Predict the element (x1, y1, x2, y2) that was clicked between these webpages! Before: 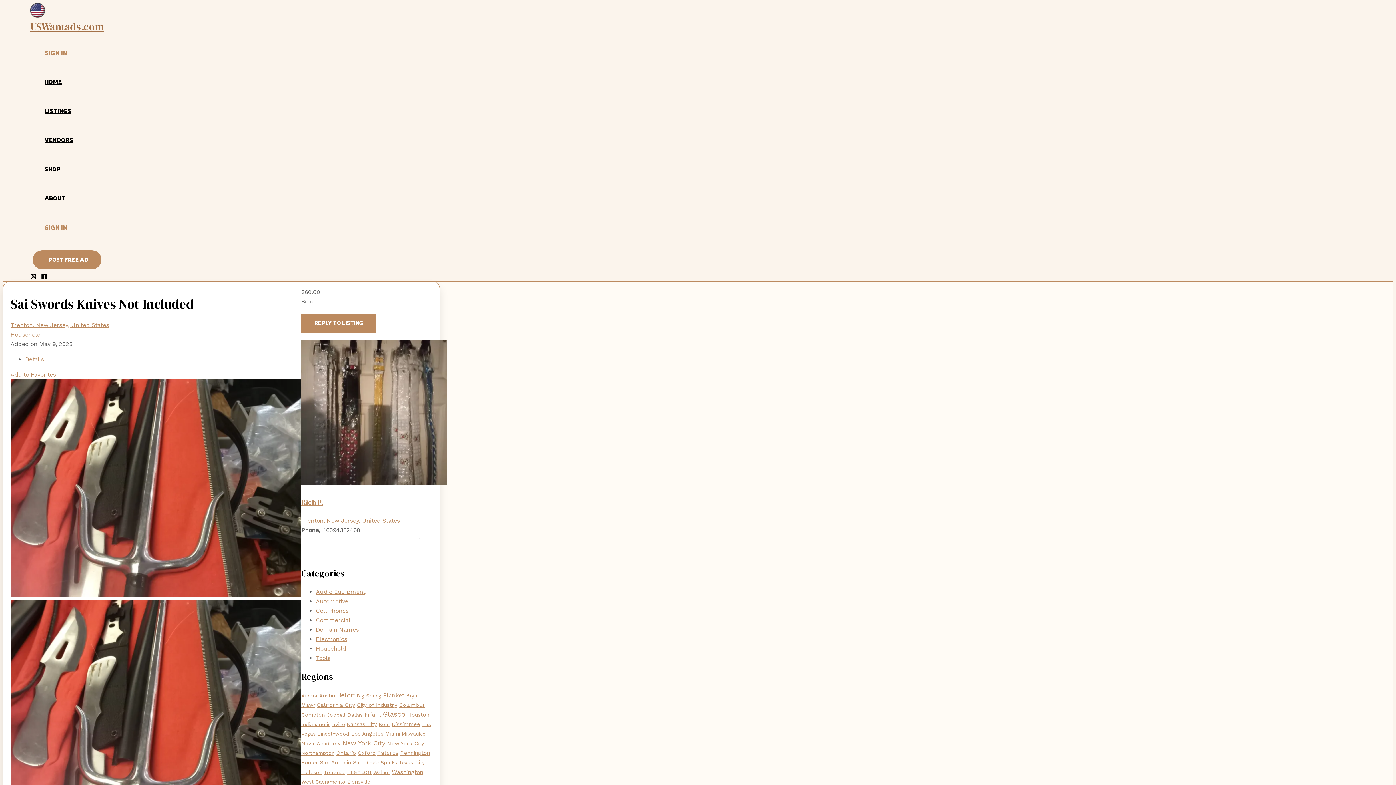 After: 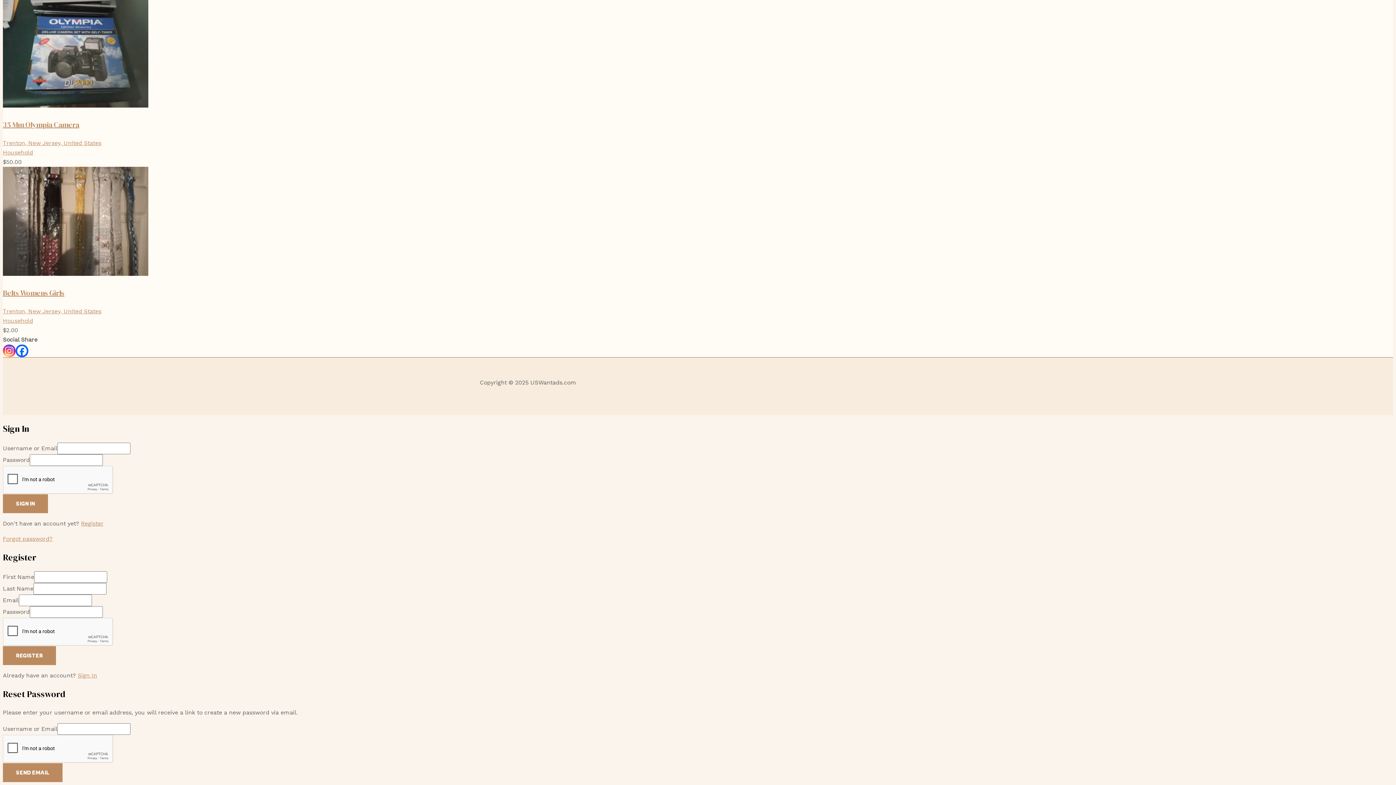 Action: label: SIGN IN bbox: (44, 213, 73, 242)